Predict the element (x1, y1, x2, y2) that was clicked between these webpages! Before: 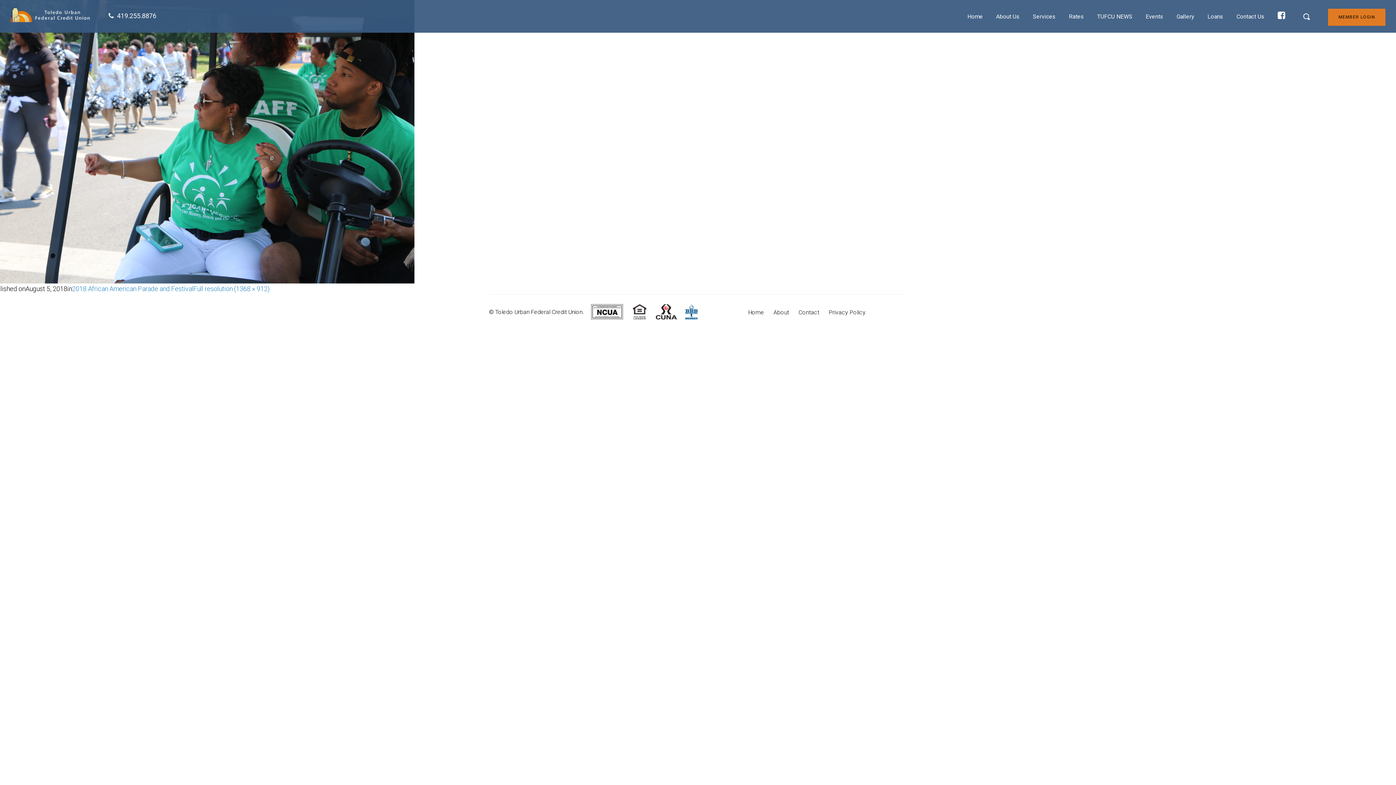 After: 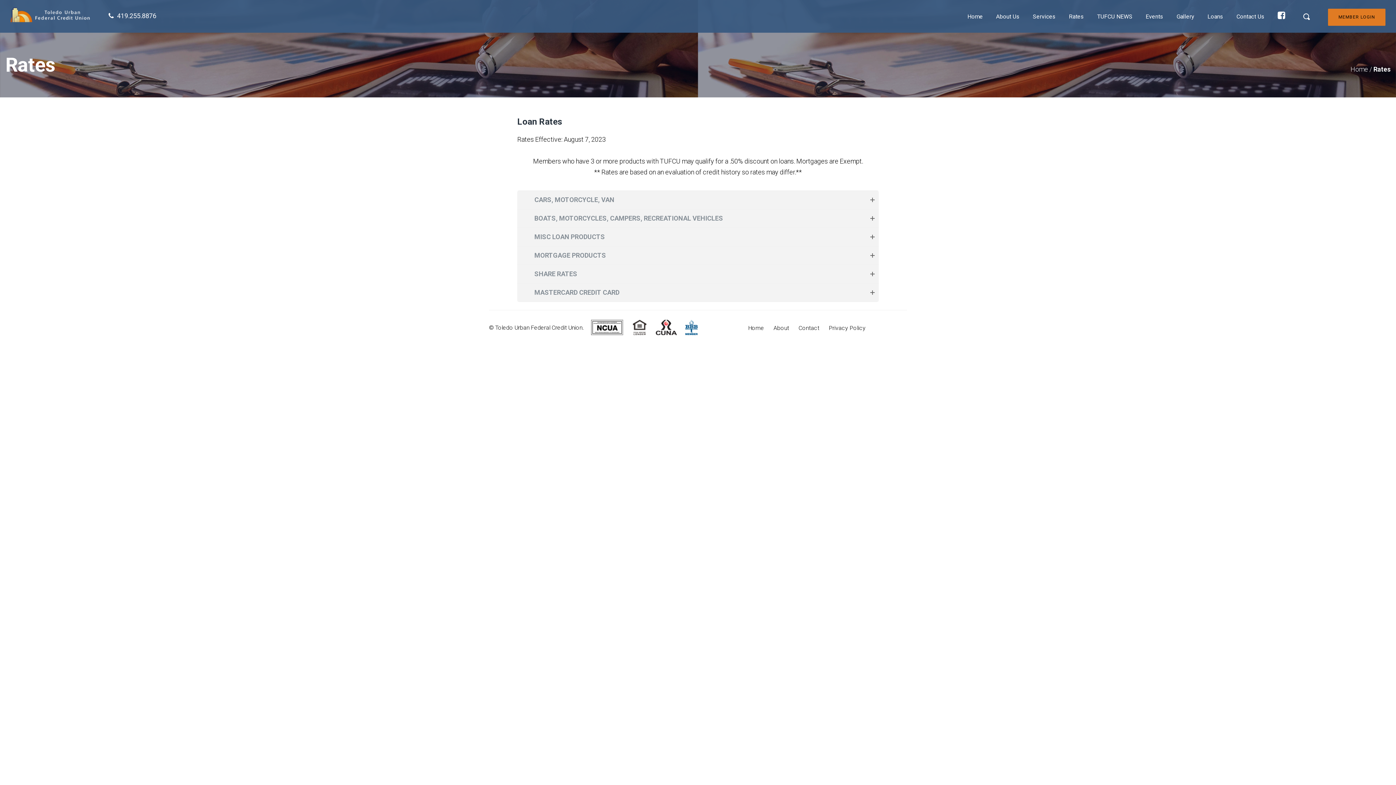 Action: bbox: (1069, 1, 1084, 32) label: Rates